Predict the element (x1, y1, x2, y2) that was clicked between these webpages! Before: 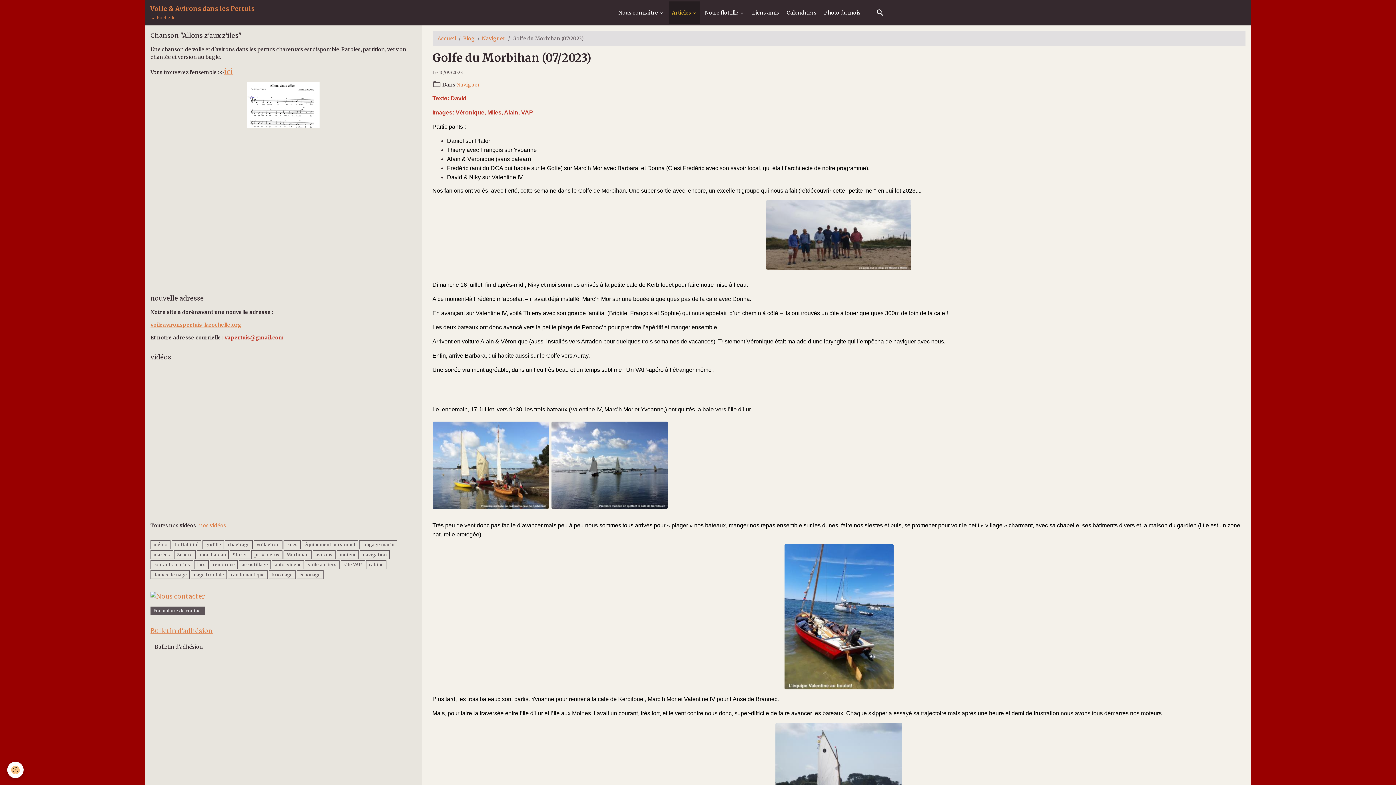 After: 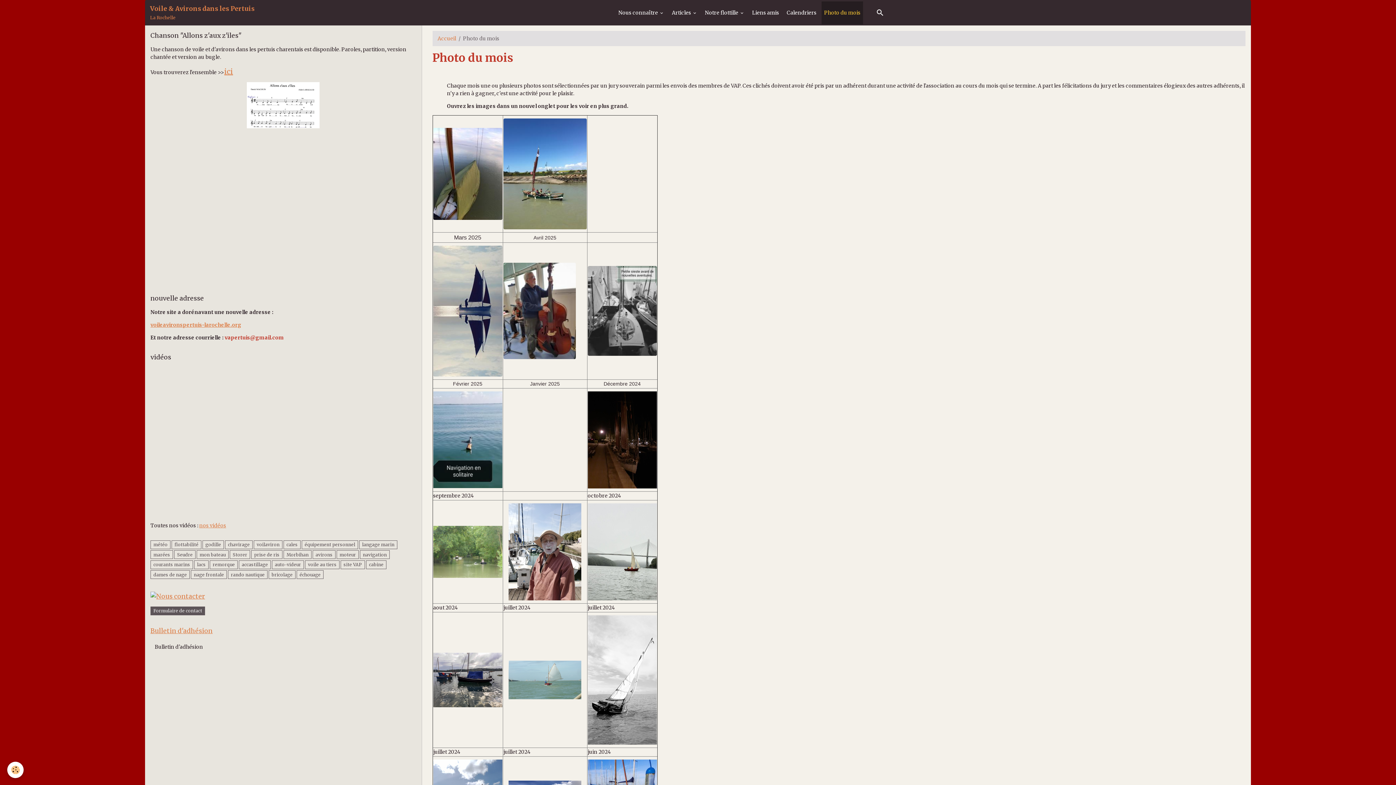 Action: label: Photo du mois bbox: (821, 1, 863, 24)